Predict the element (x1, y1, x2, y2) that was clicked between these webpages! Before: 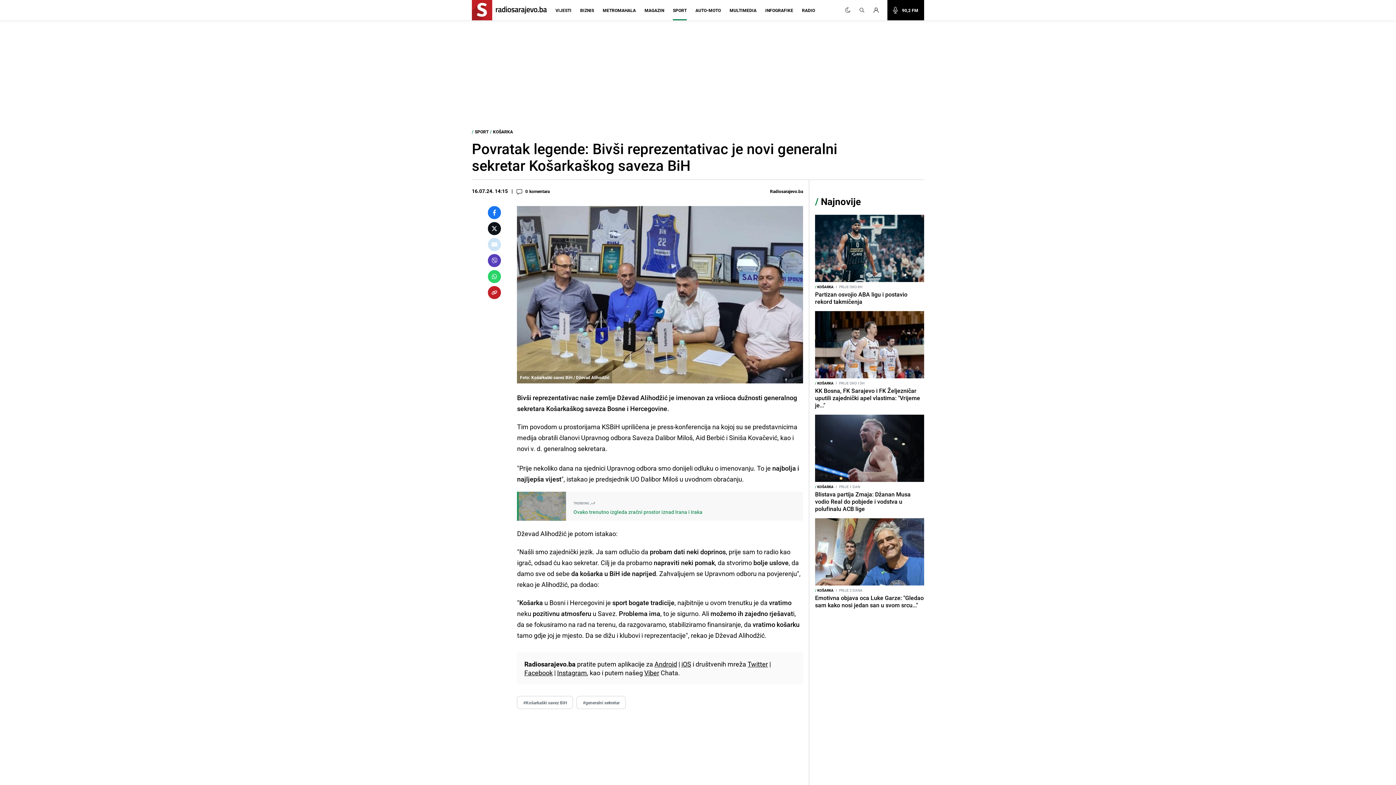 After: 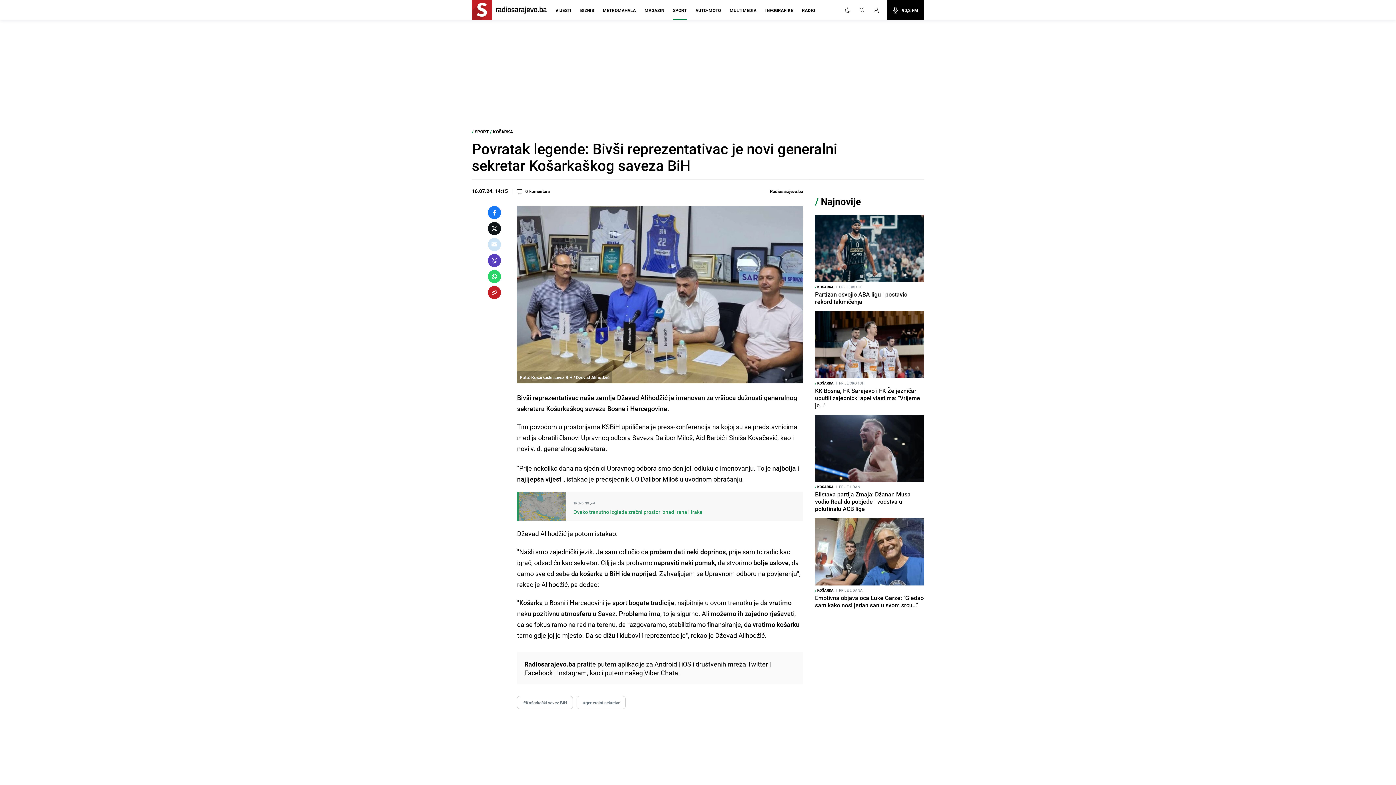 Action: bbox: (488, 238, 501, 251)